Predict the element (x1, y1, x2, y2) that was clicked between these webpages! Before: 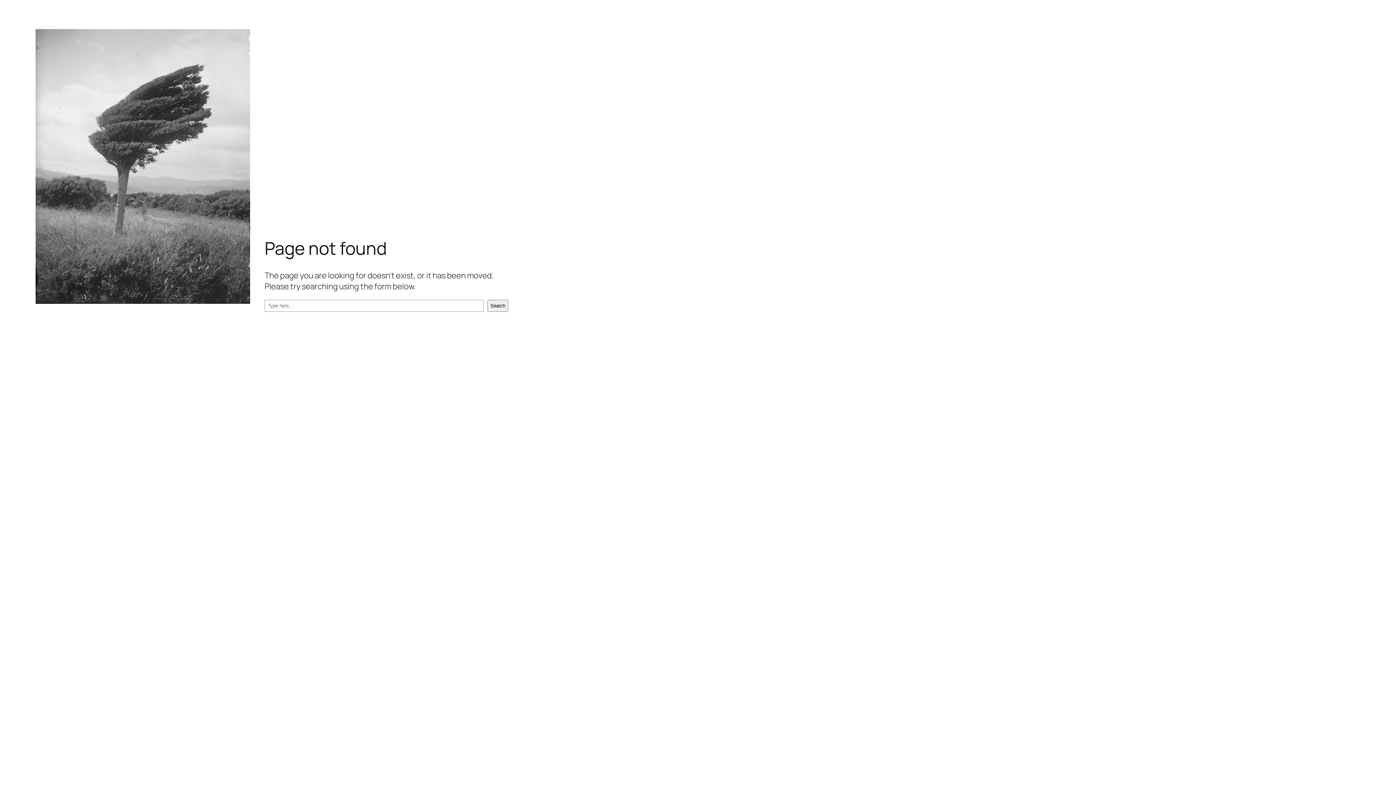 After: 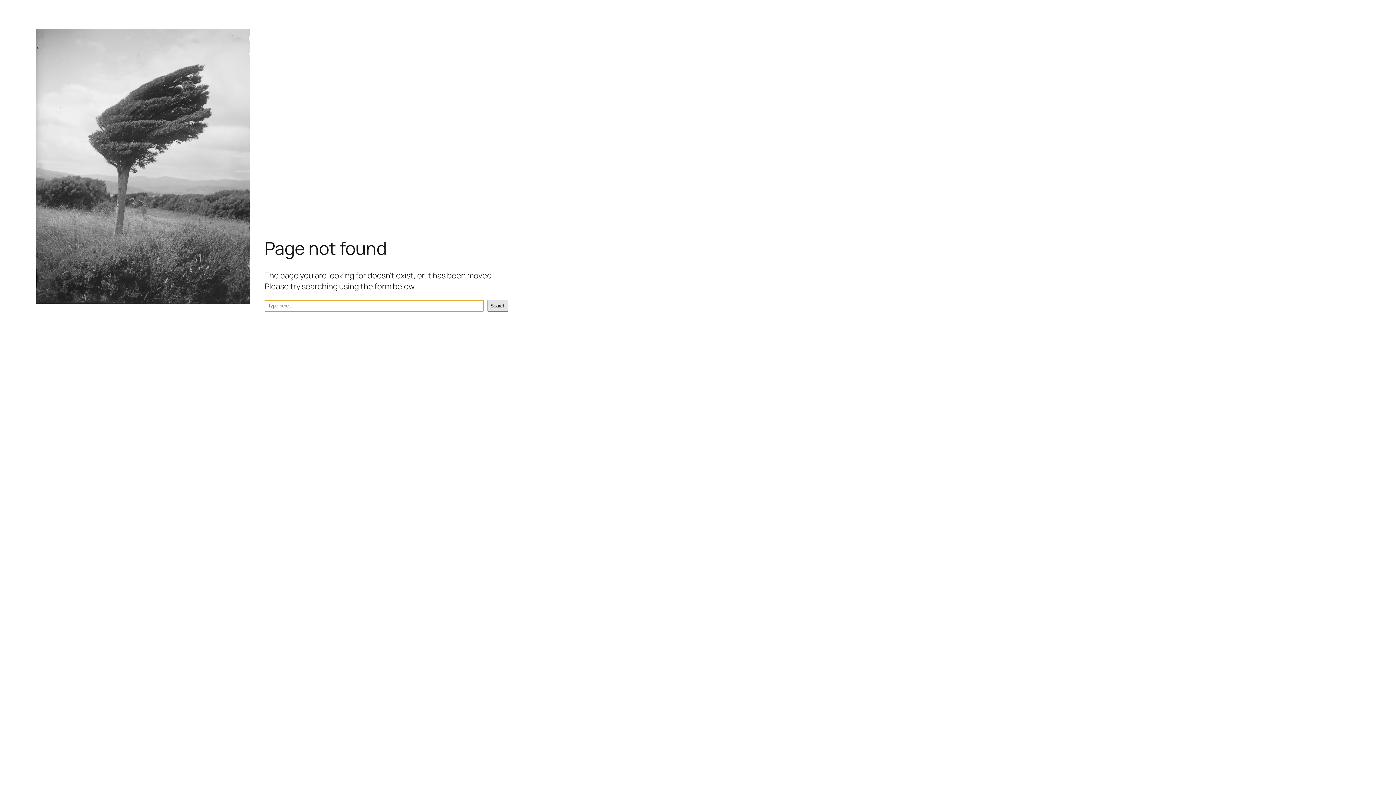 Action: bbox: (487, 299, 508, 311) label: Search